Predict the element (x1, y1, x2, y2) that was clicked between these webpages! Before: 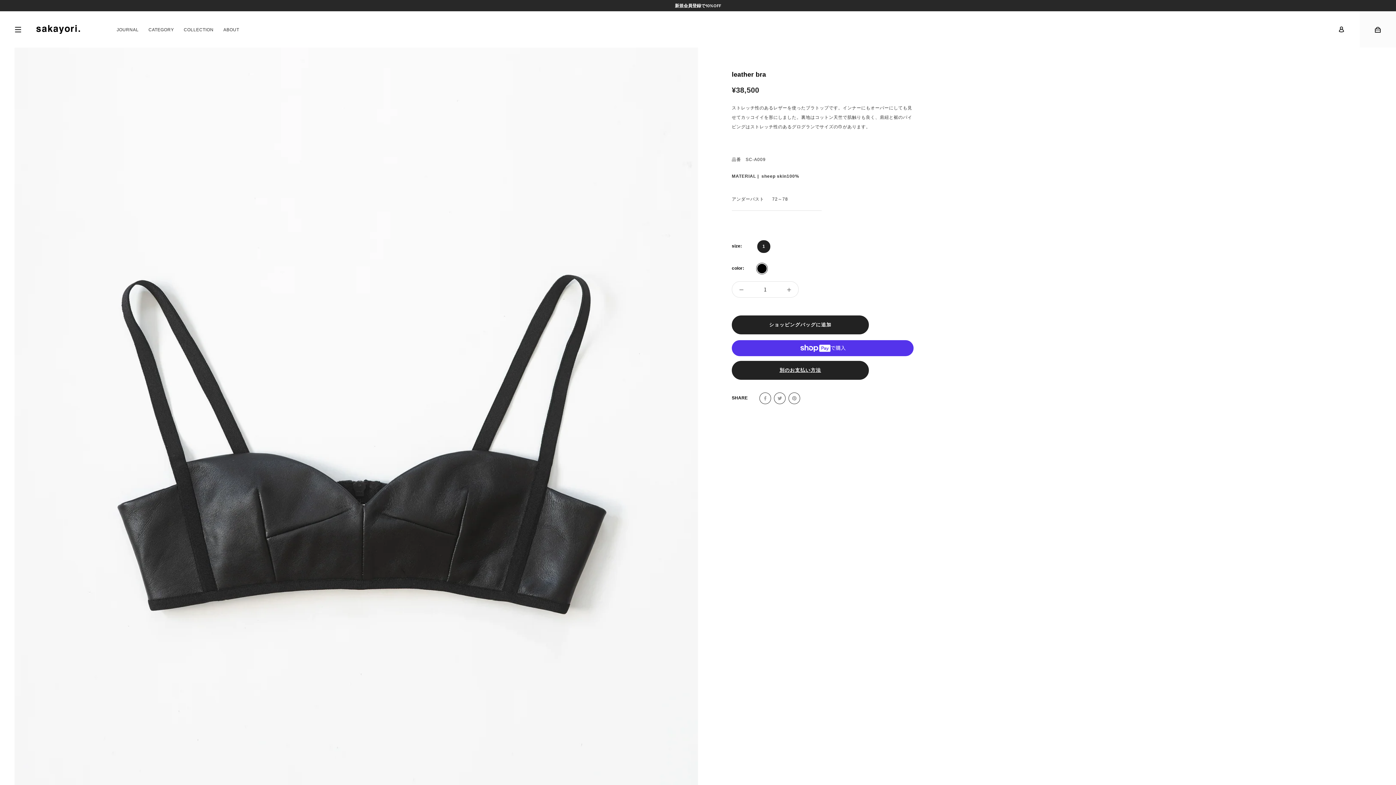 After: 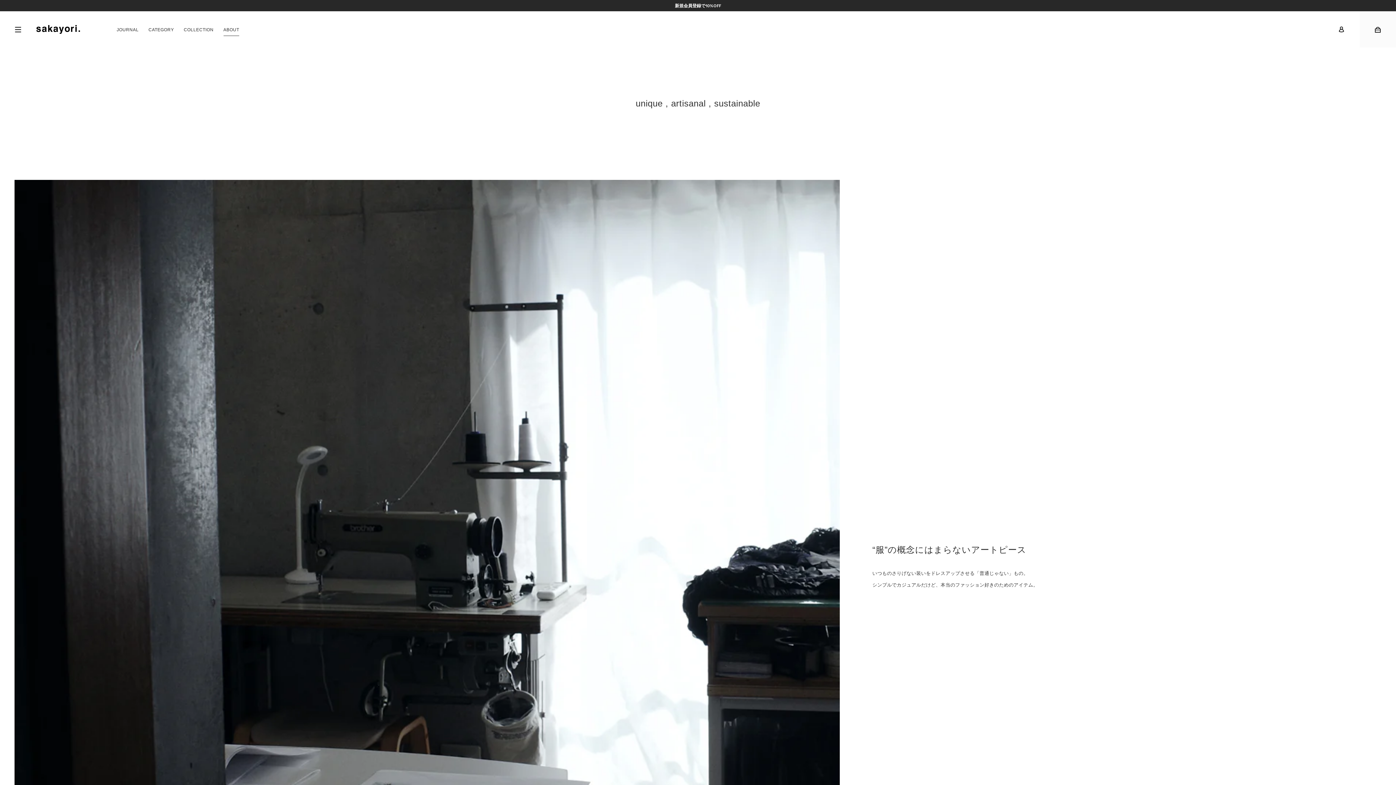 Action: label: ABOUT
ABOUT bbox: (223, 27, 239, 32)